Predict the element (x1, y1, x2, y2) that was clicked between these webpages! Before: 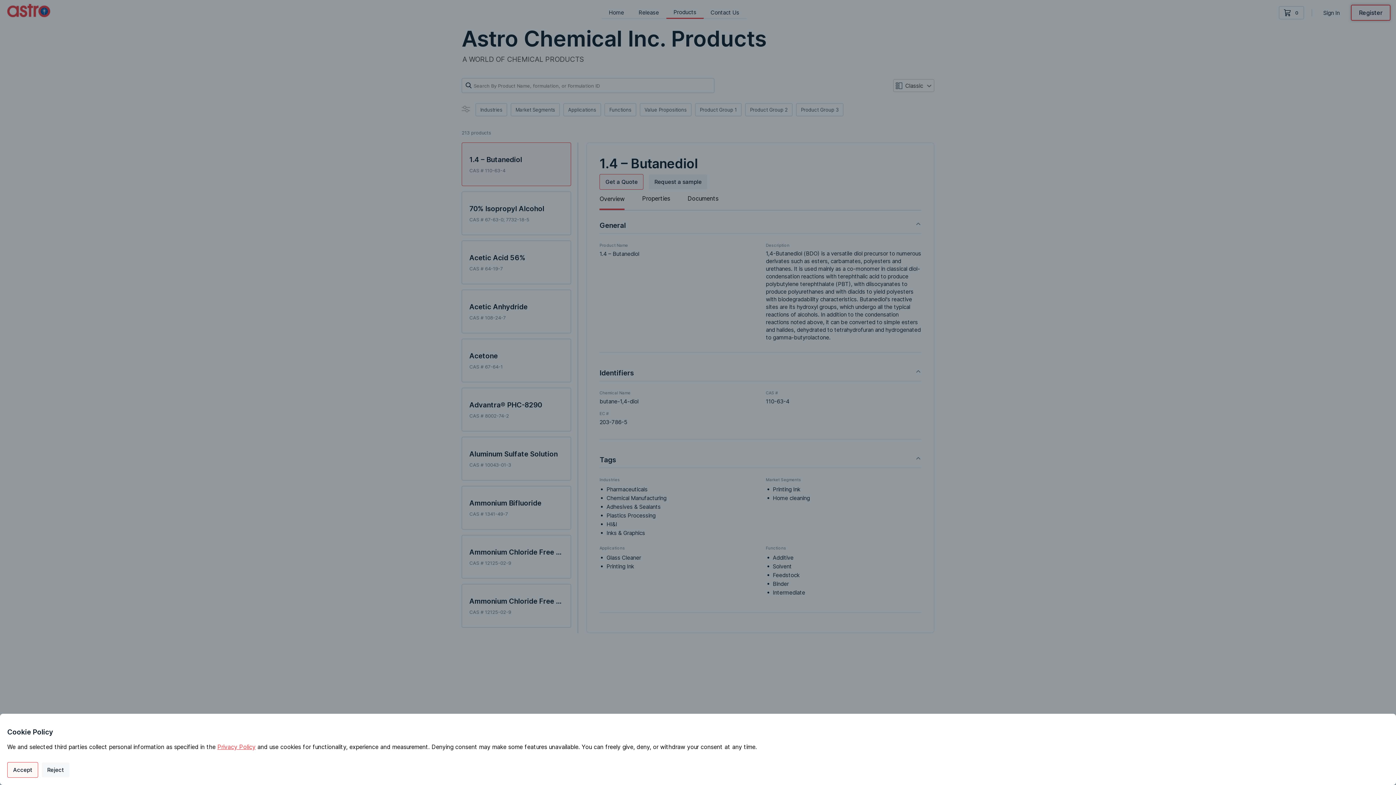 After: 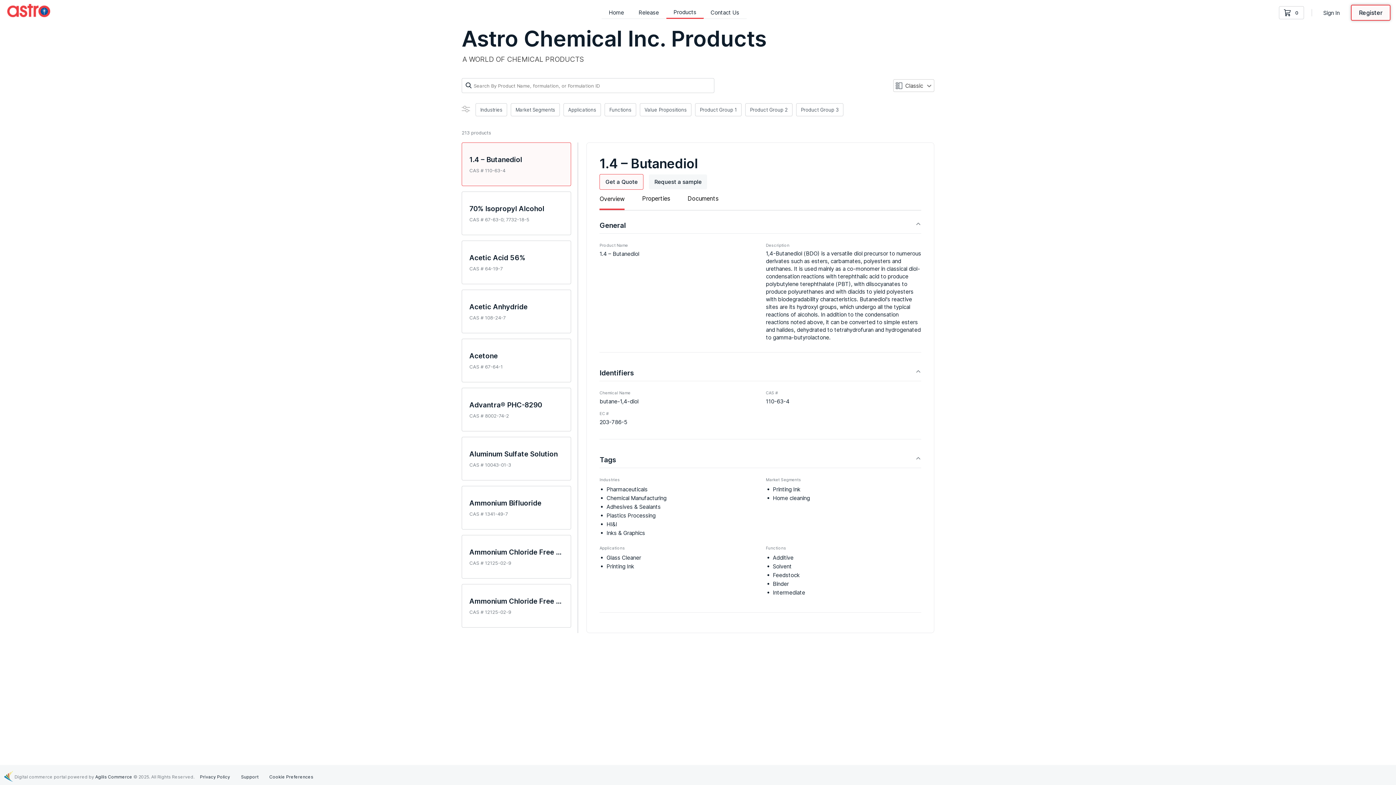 Action: bbox: (7, 762, 38, 778) label: Accept